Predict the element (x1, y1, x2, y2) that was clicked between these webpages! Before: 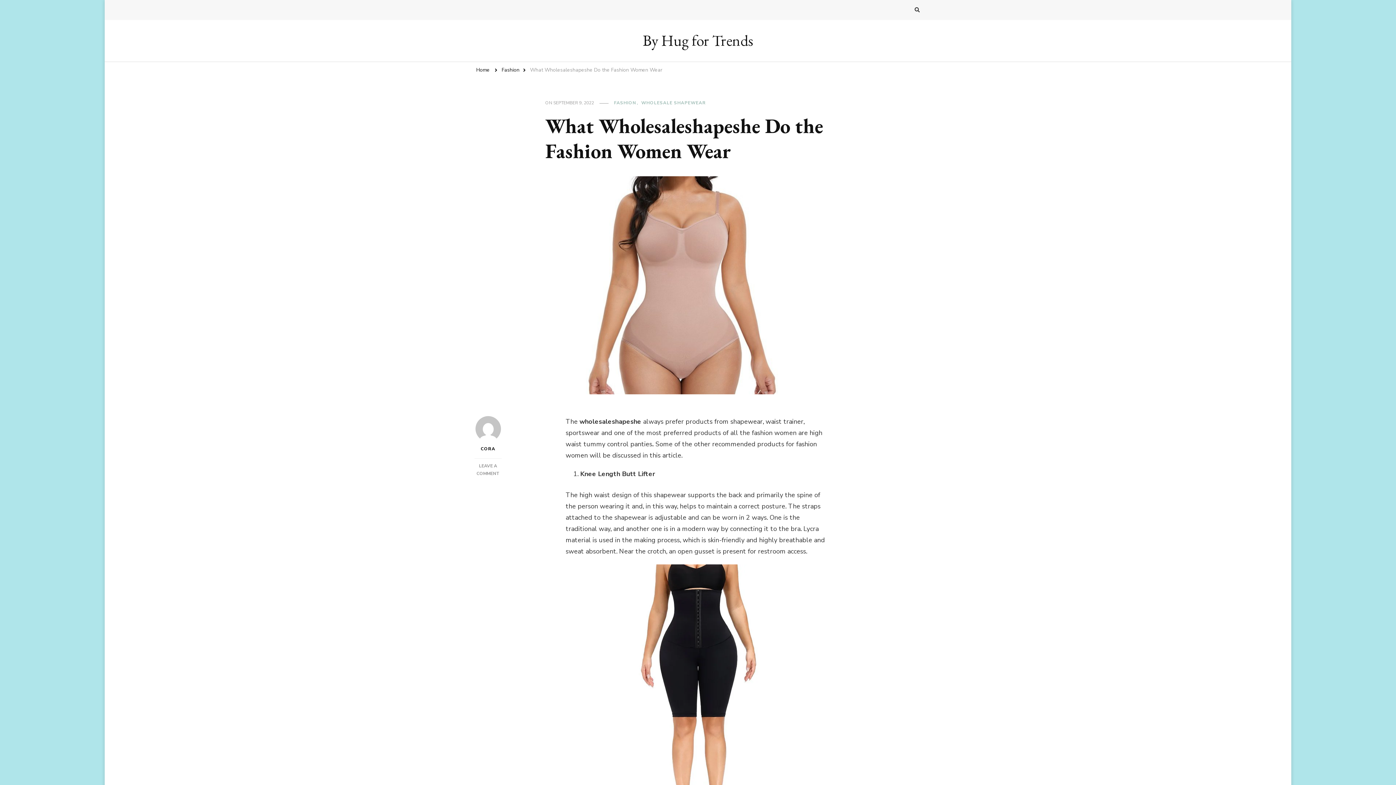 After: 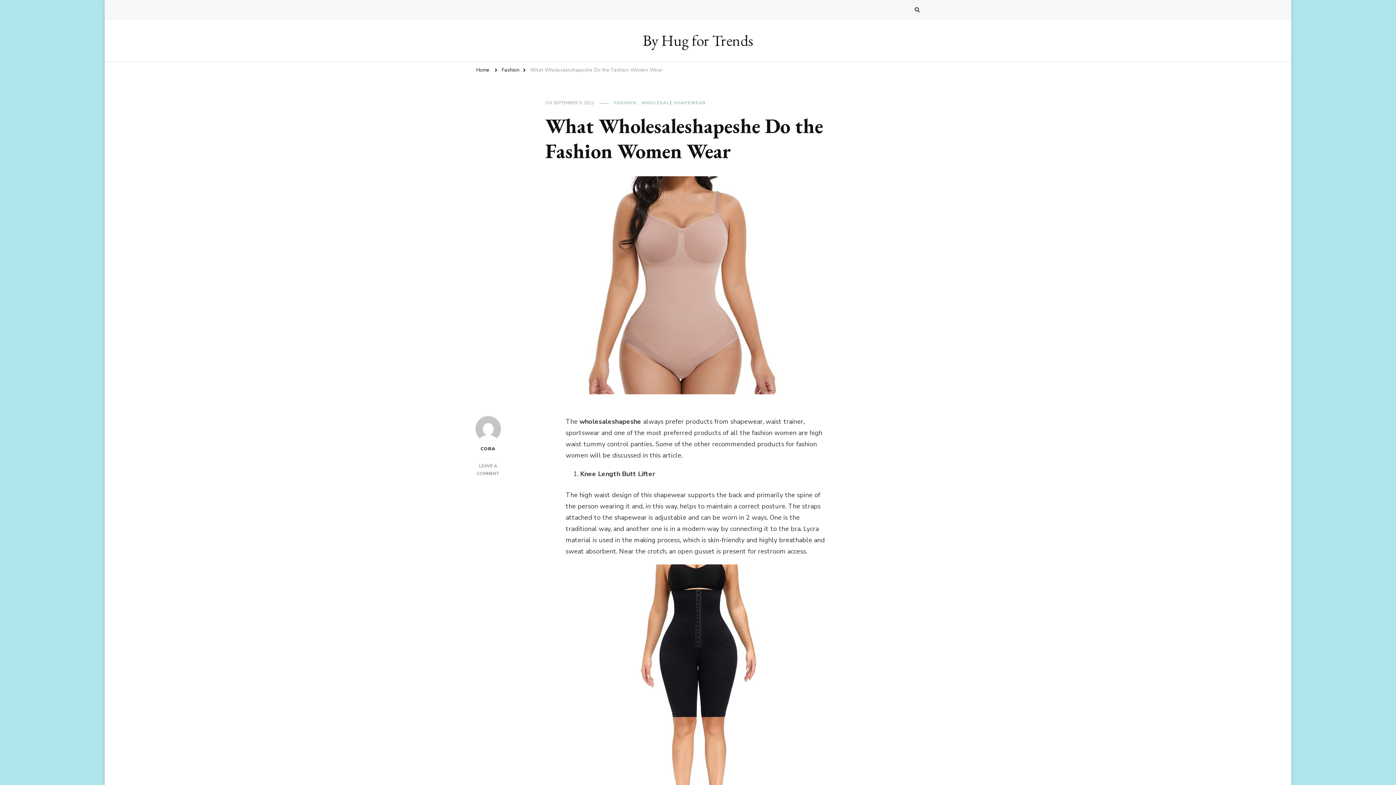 Action: bbox: (565, 565, 830, 574)